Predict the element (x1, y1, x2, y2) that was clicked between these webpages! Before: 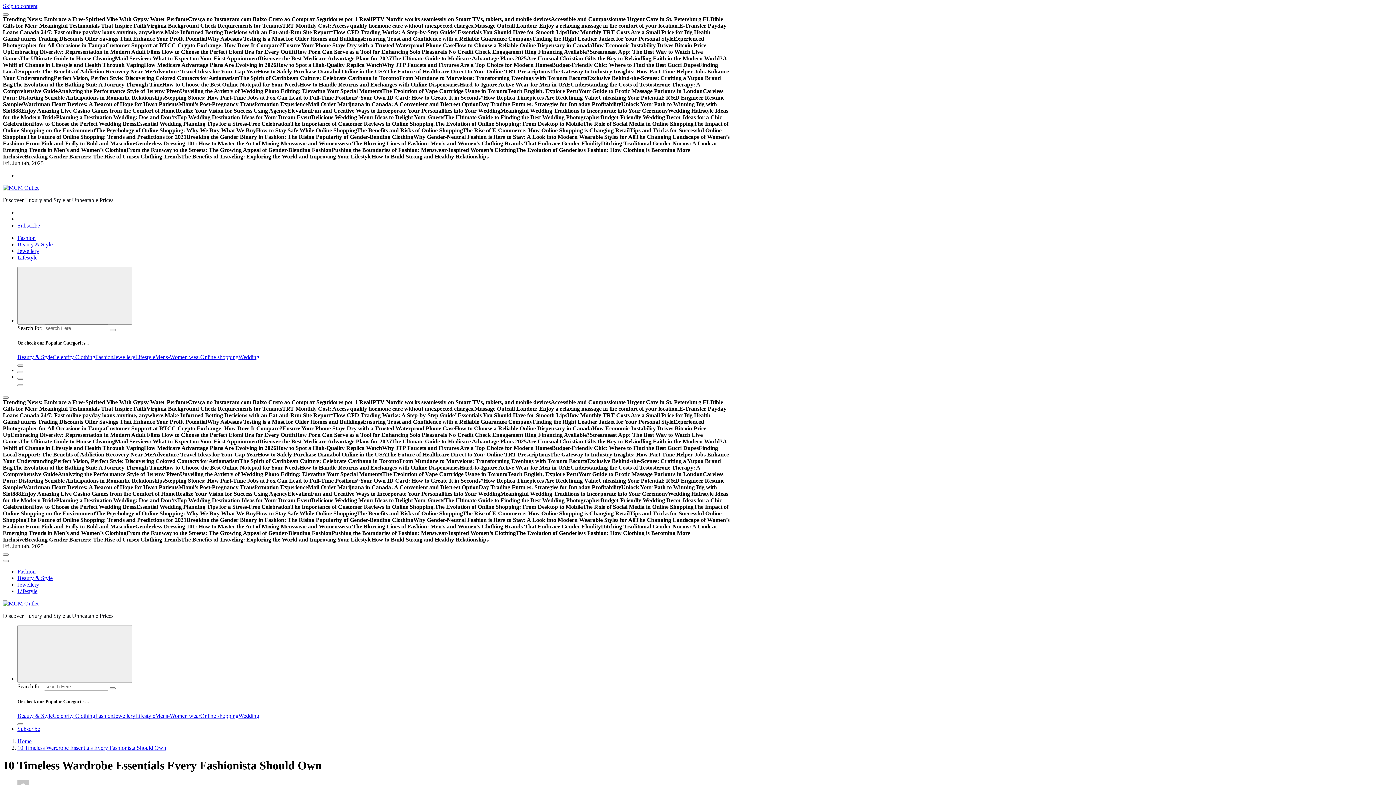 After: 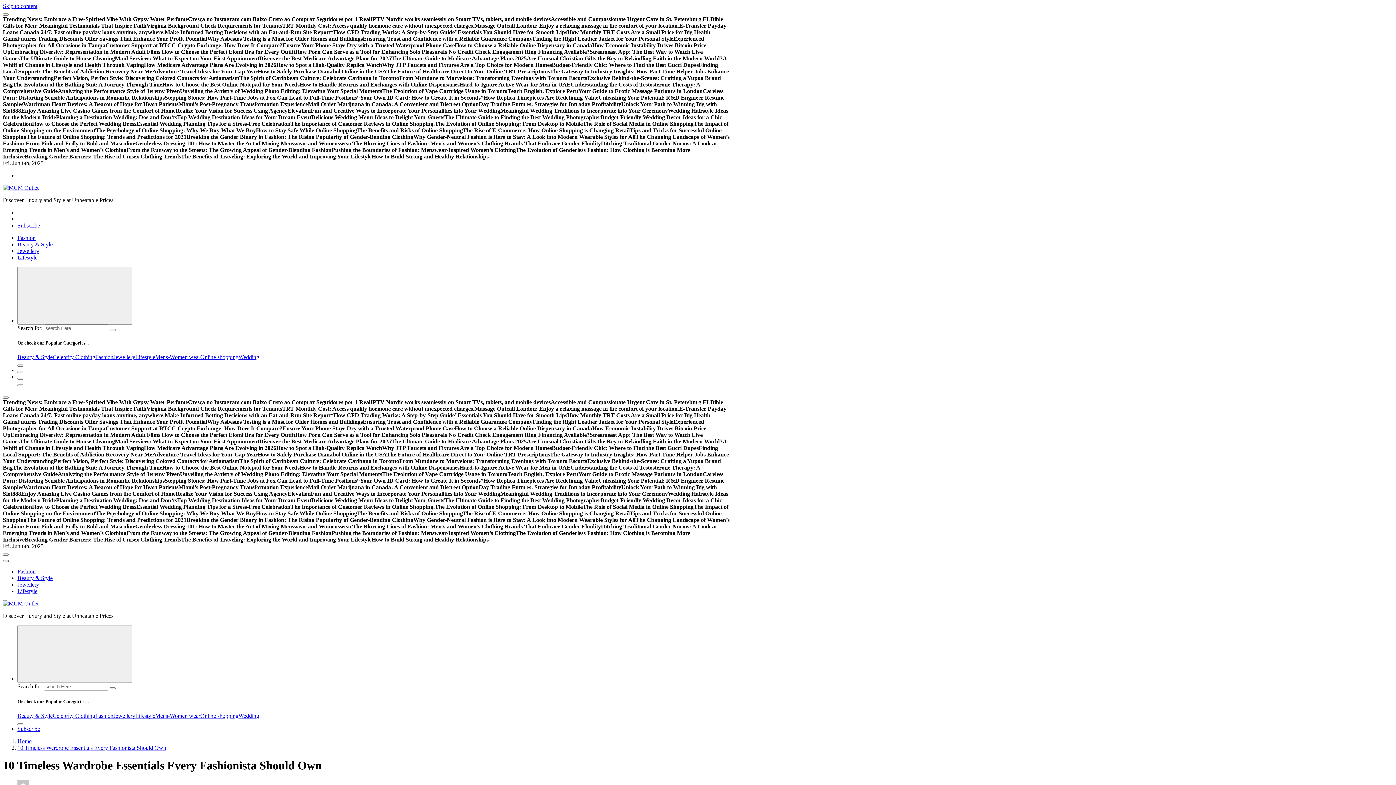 Action: bbox: (2, 560, 8, 562)